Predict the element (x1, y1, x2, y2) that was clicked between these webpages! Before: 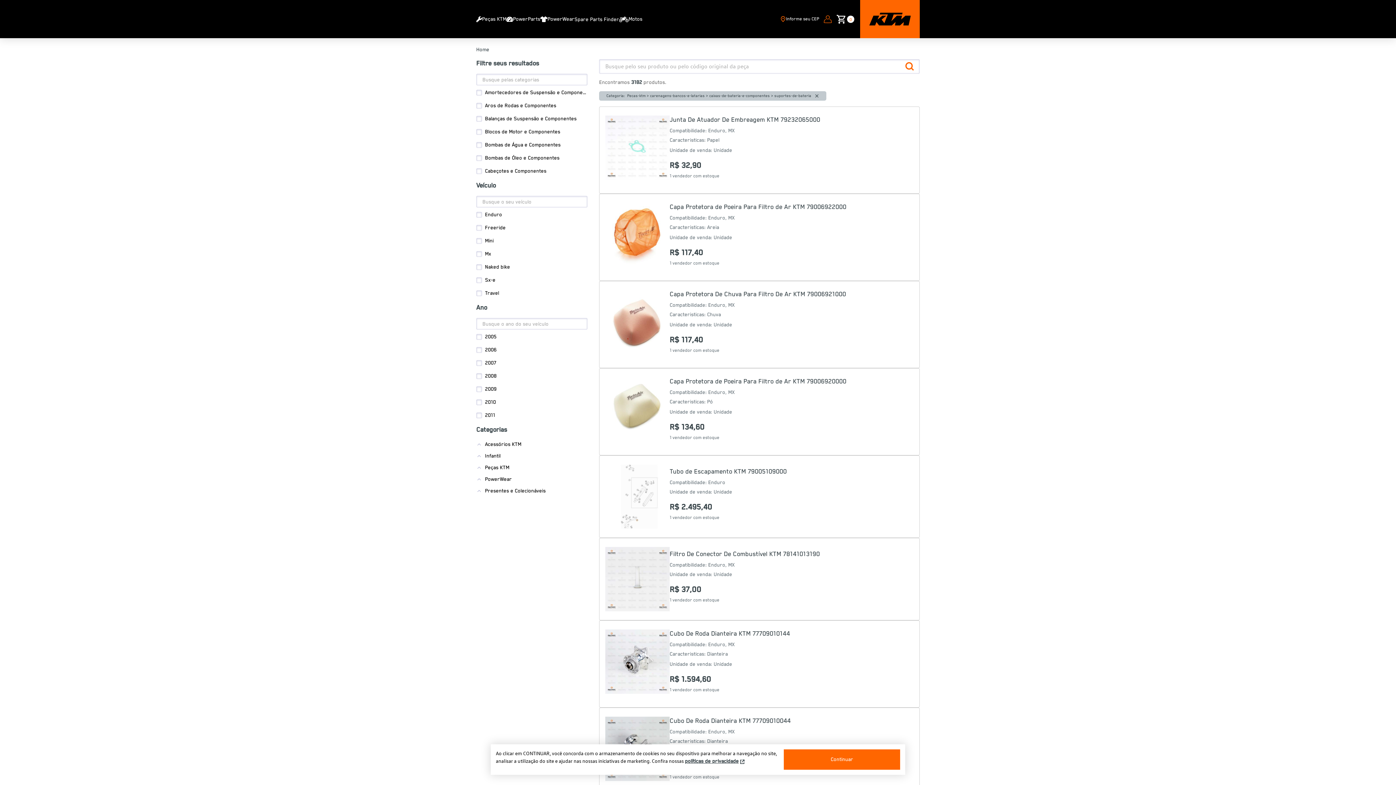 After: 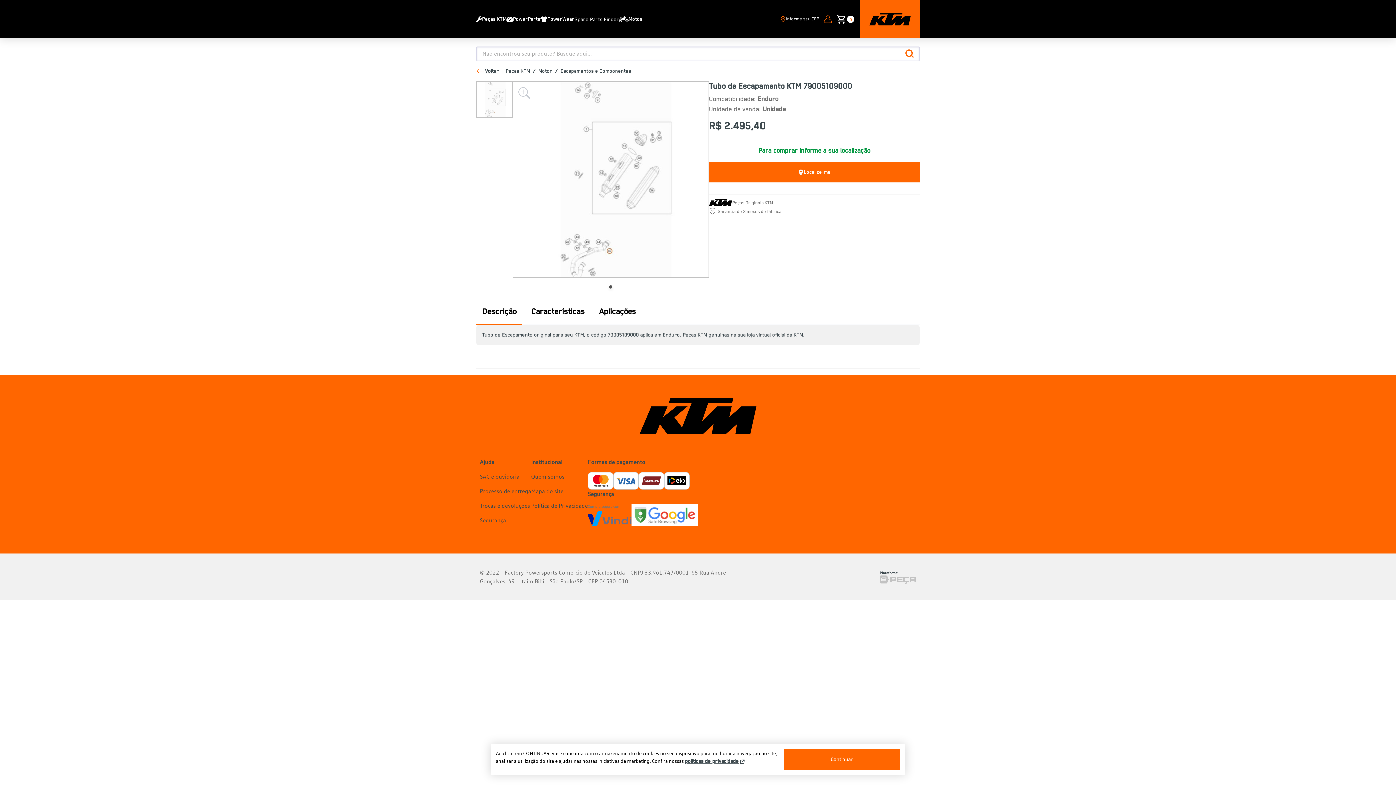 Action: label: Tubo de Escapamento KTM 79005109000
Compatibilidade: Enduro
Unidade de venda: 
Unidade
R$ 2.495,40
1 vendedor com estoque bbox: (599, 455, 920, 538)